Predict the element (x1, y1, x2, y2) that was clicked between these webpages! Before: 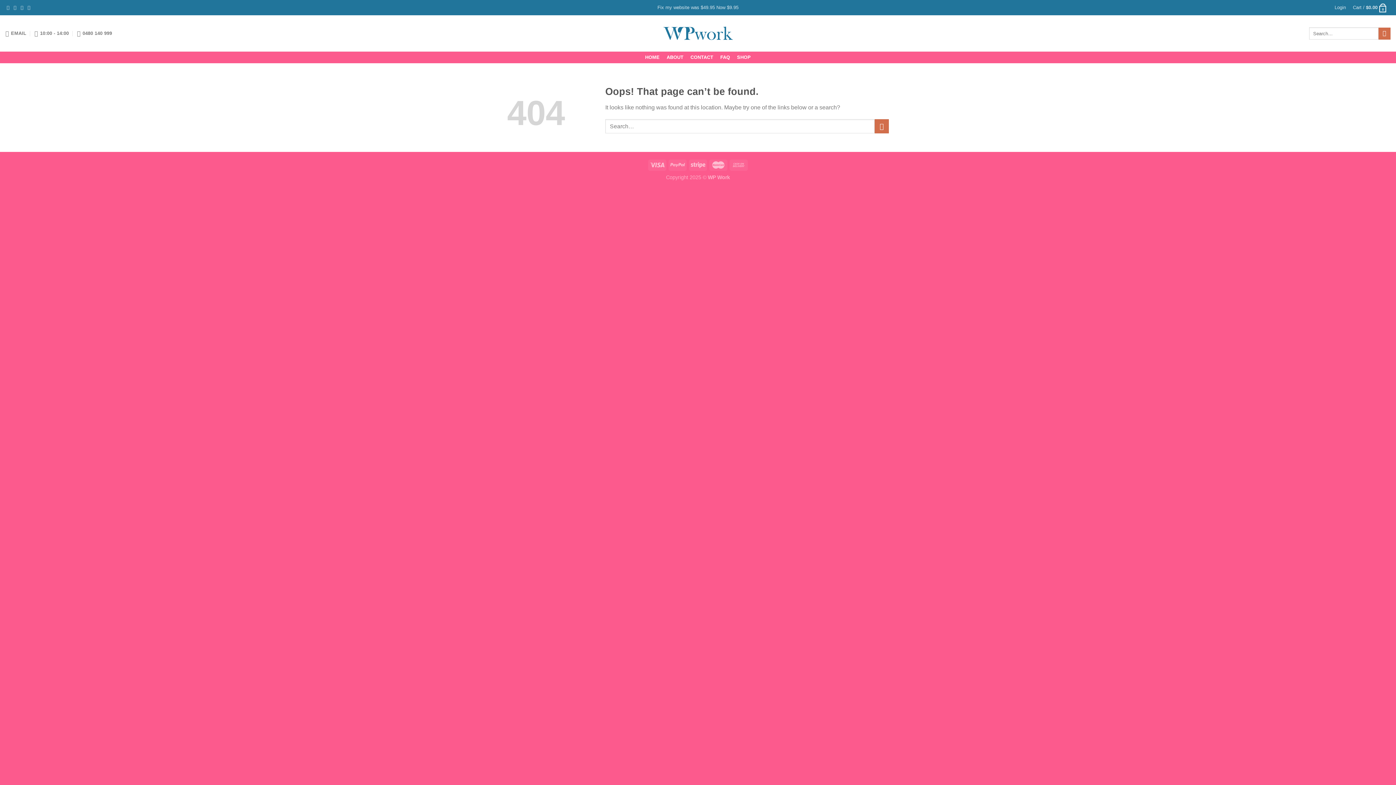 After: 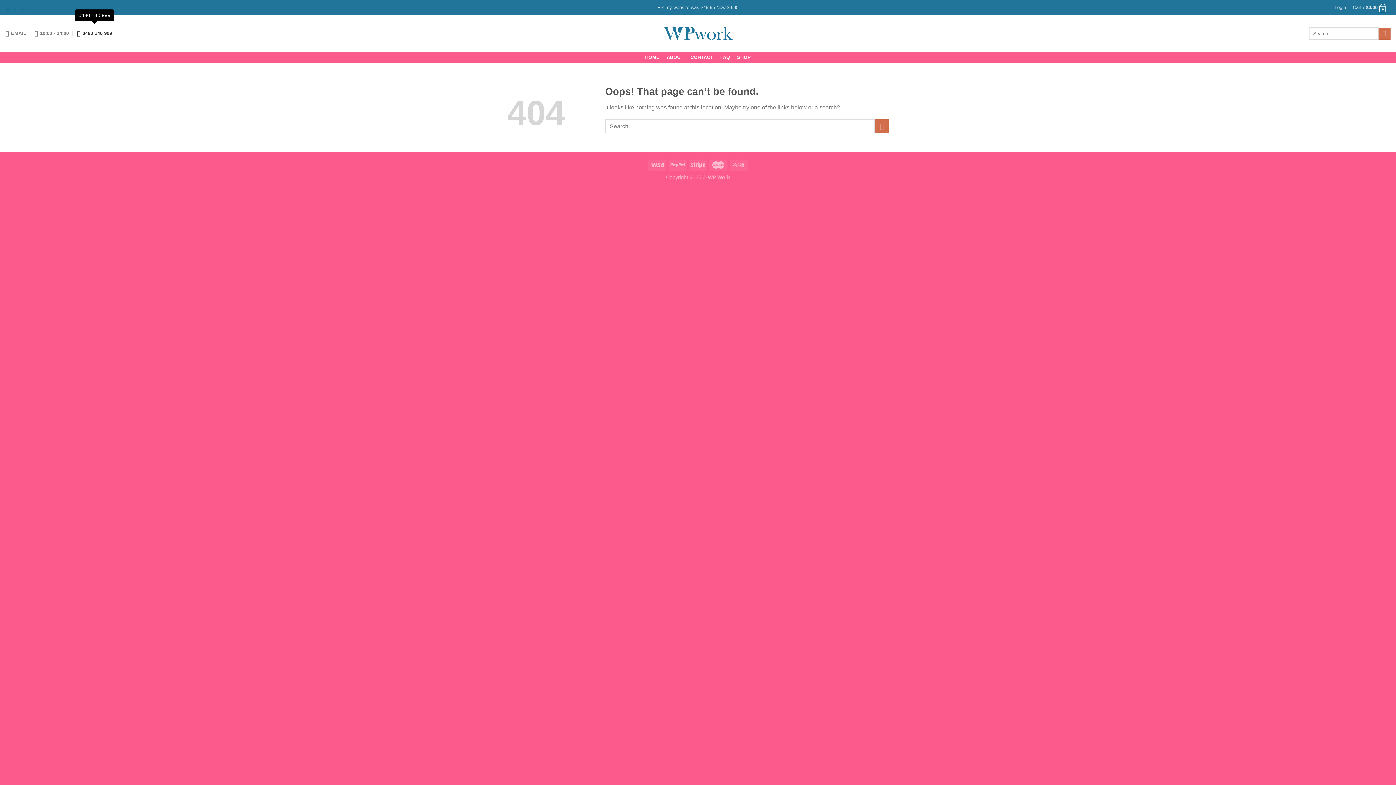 Action: bbox: (77, 26, 112, 40) label: 0480 140 999